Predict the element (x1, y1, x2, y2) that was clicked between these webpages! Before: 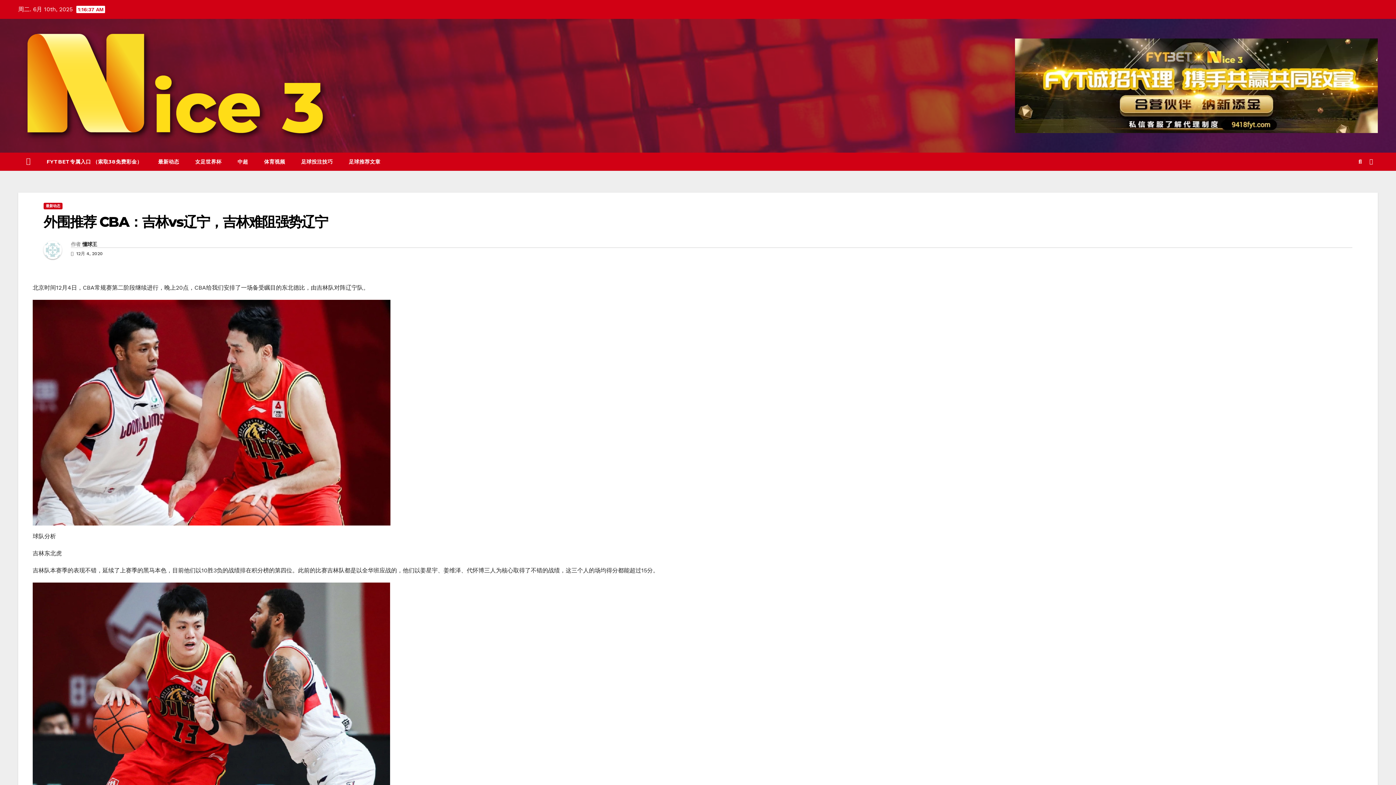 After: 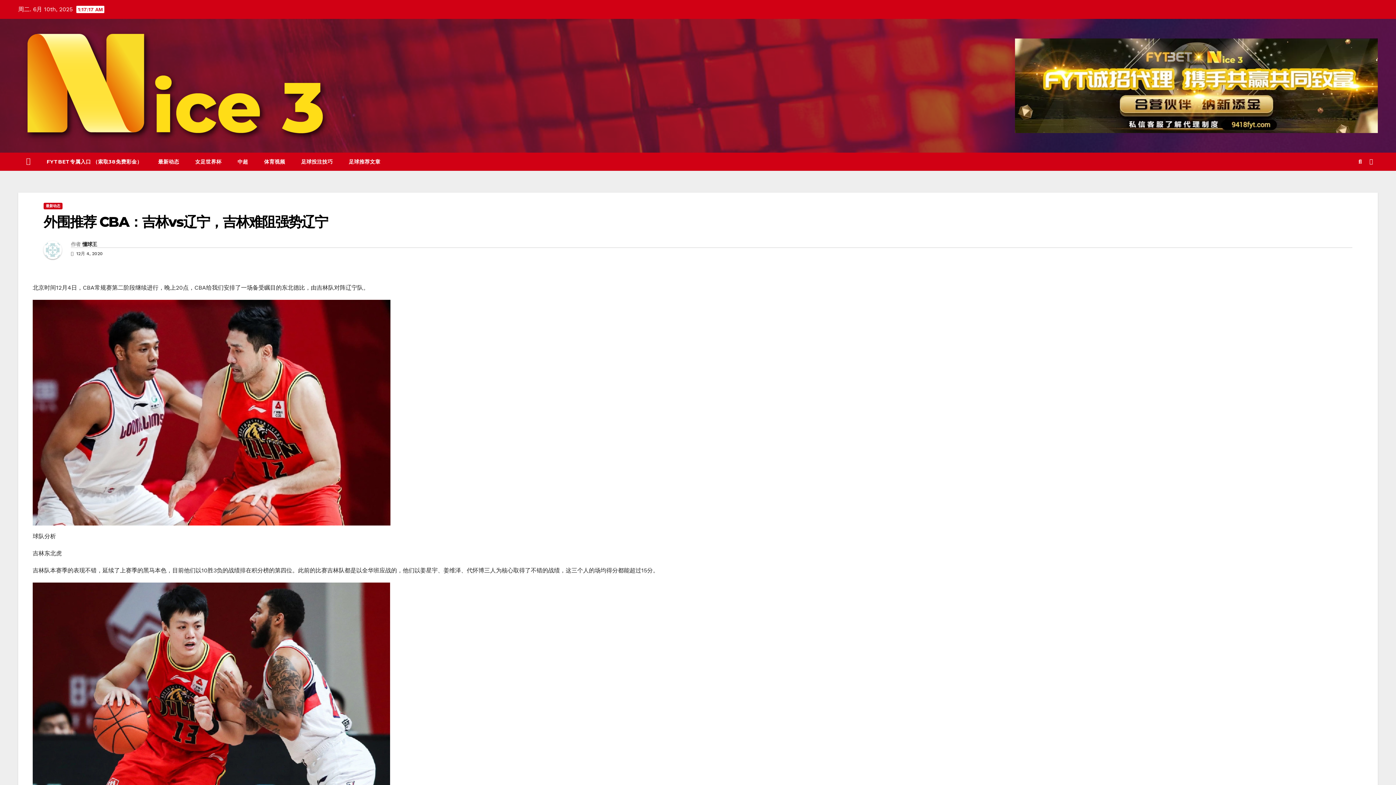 Action: bbox: (43, 213, 327, 230) label: 外围推荐 CBA：吉林vs辽宁，吉林难阻强势辽宁